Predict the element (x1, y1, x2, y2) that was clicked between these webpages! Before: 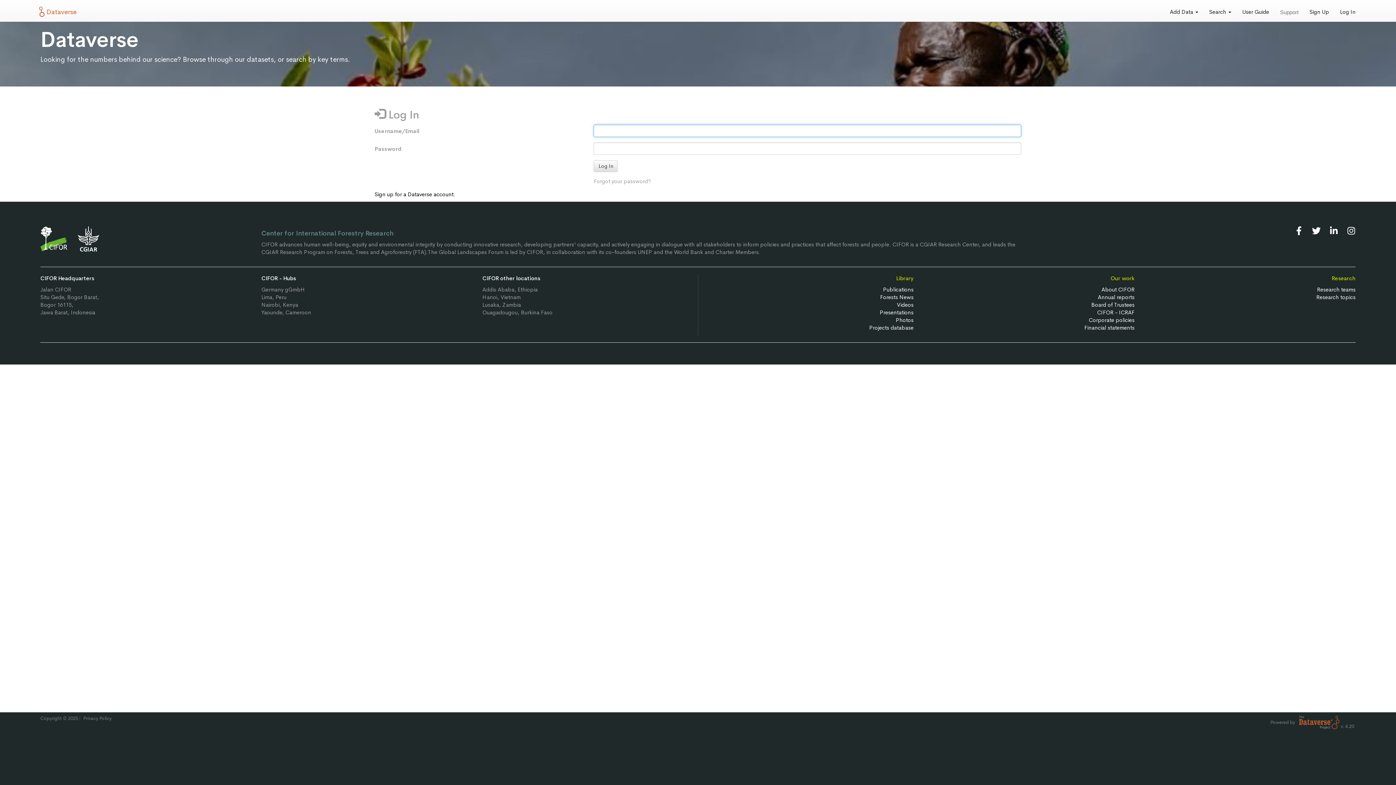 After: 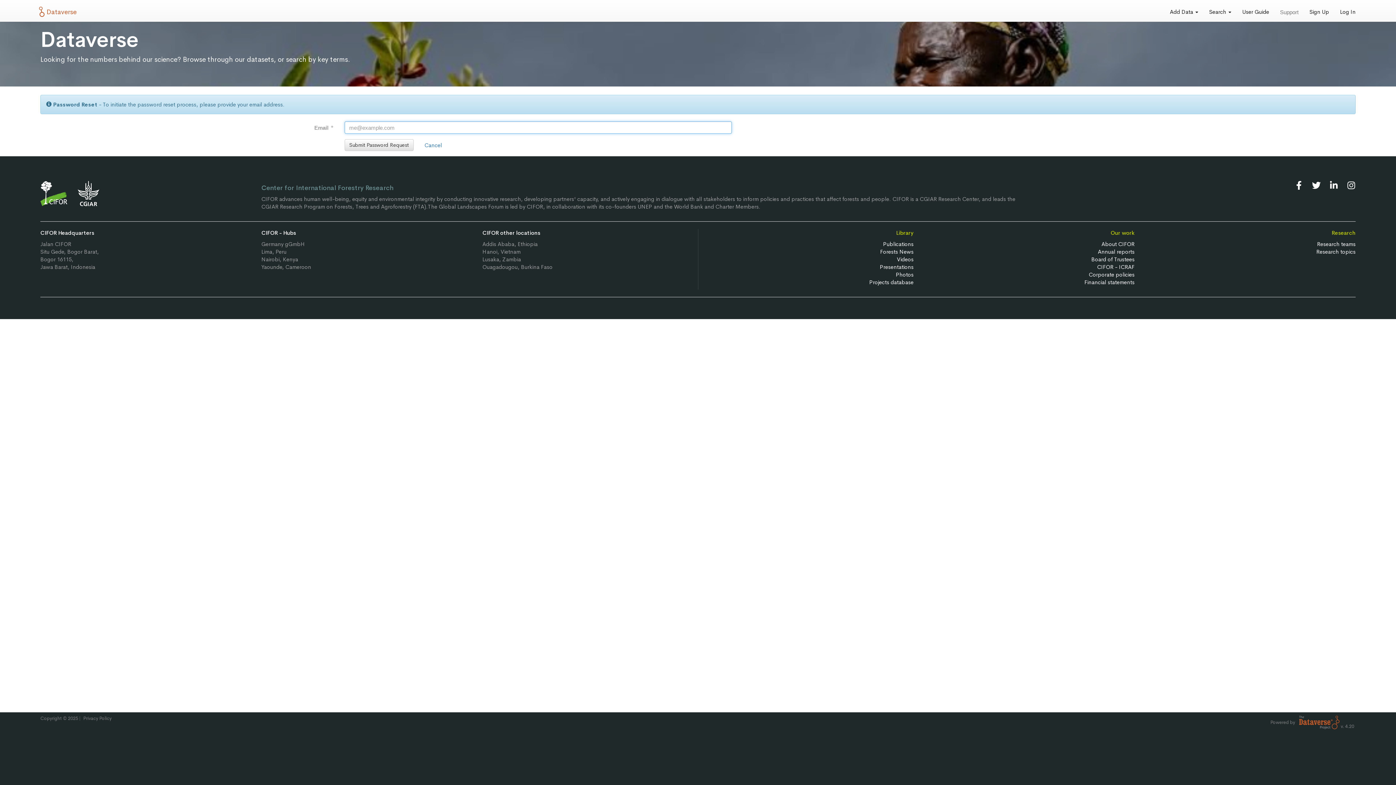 Action: label: Forgot your password? bbox: (593, 177, 651, 184)